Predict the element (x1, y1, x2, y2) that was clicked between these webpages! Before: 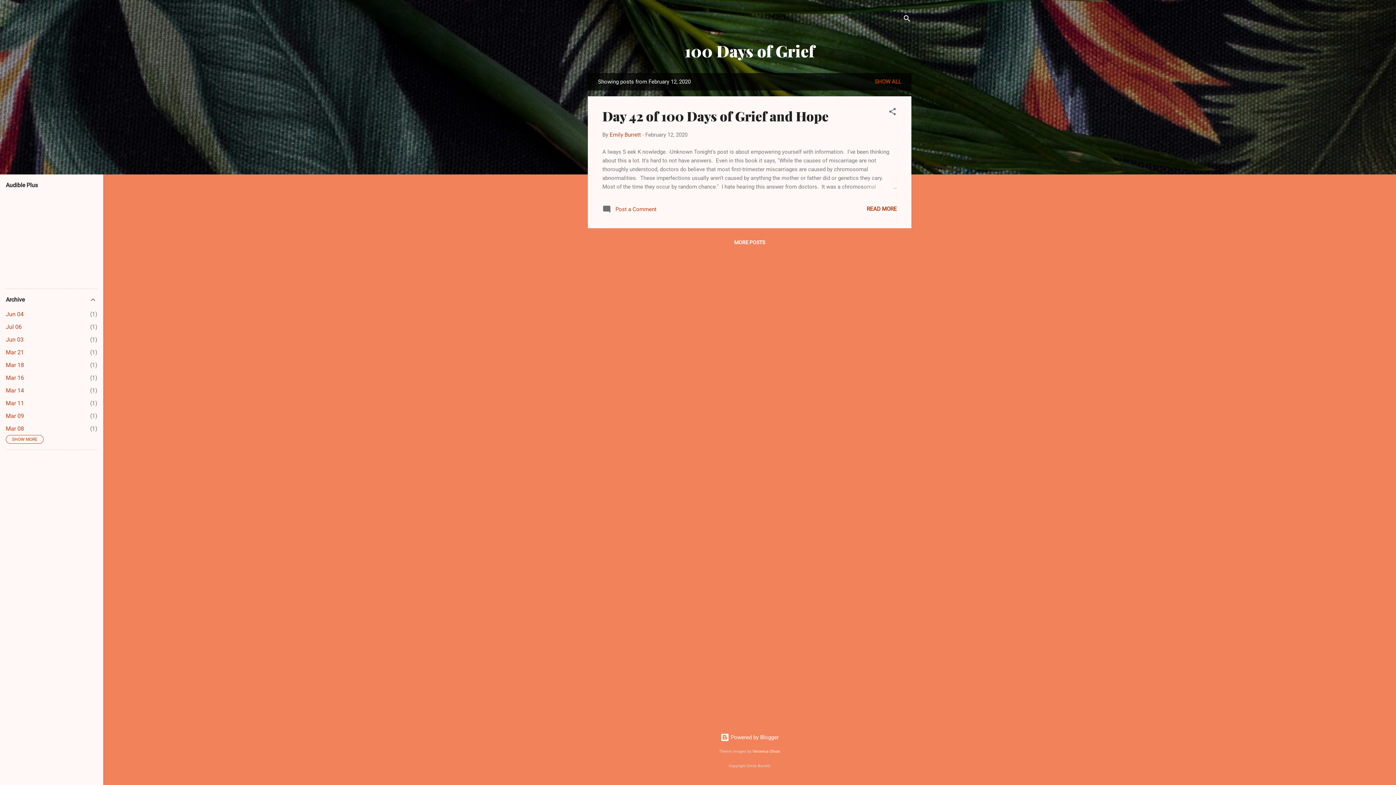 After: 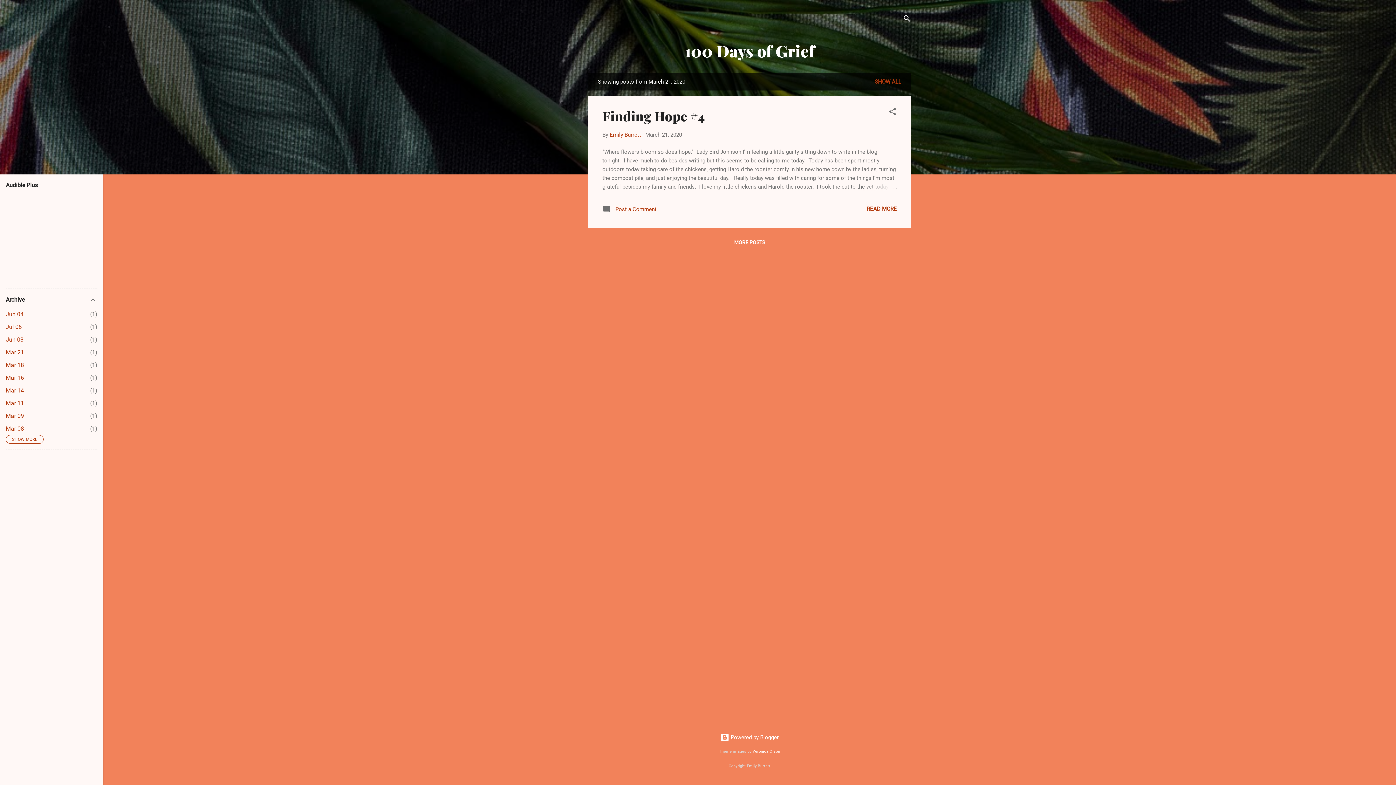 Action: label: Mar 21
1 bbox: (5, 349, 24, 356)